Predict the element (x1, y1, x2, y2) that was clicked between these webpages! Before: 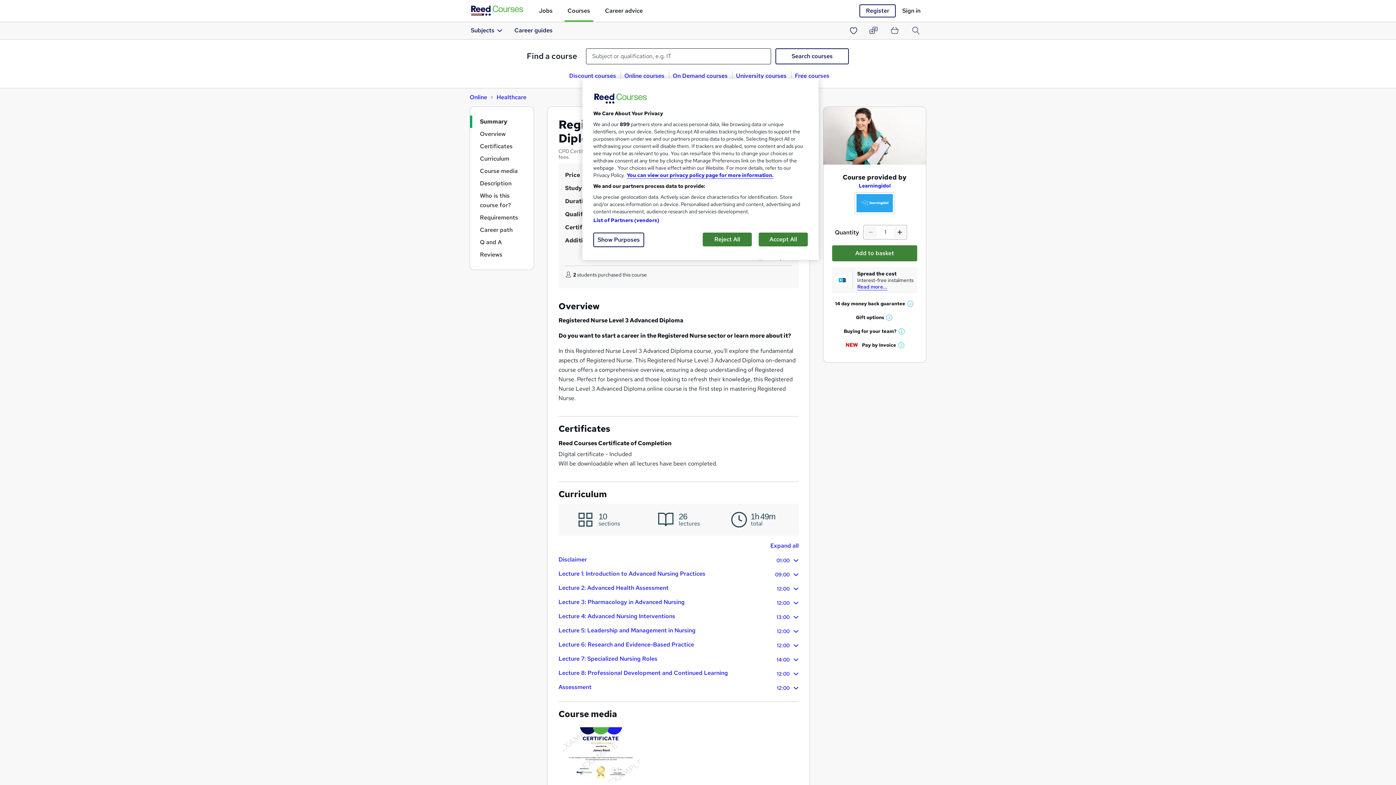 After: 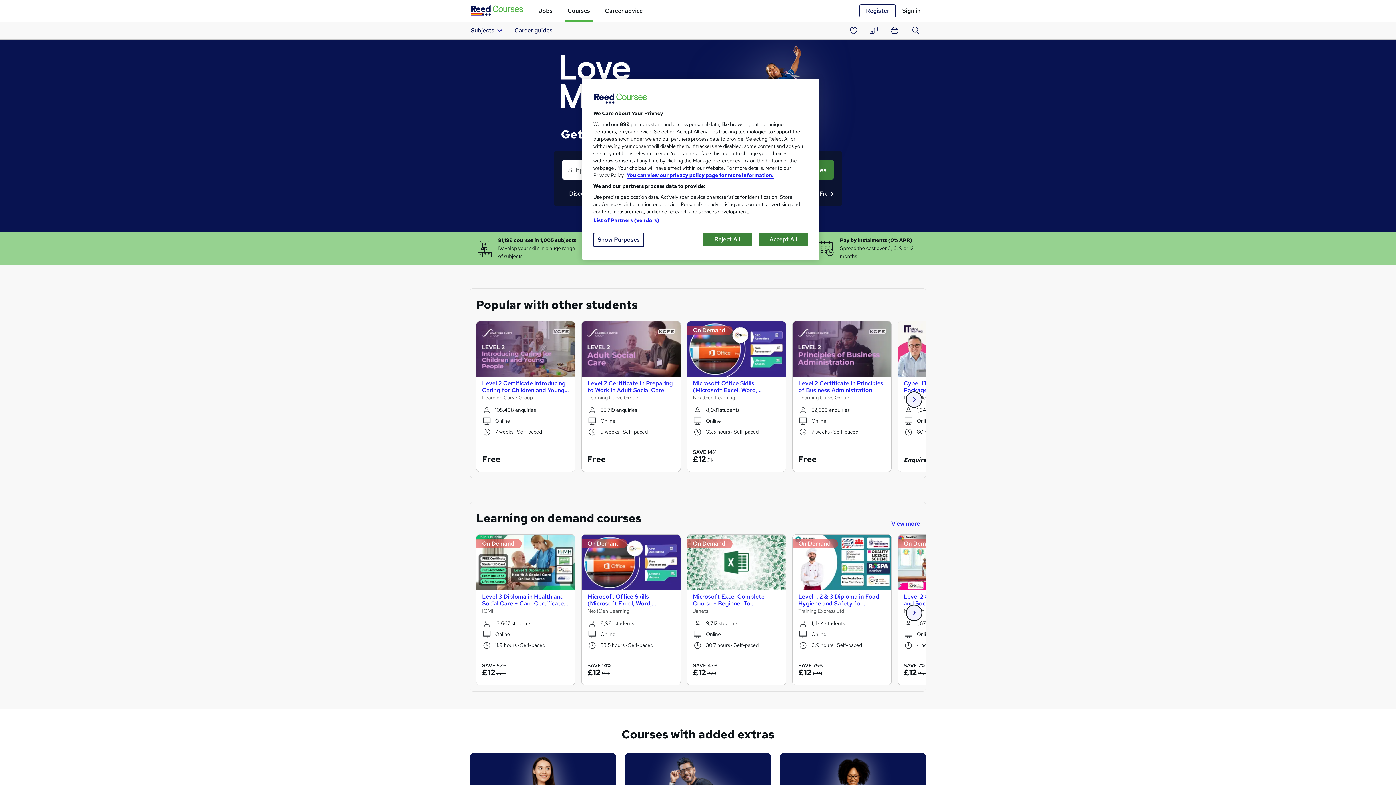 Action: label: Reed.co.uk bbox: (470, 2, 524, 22)